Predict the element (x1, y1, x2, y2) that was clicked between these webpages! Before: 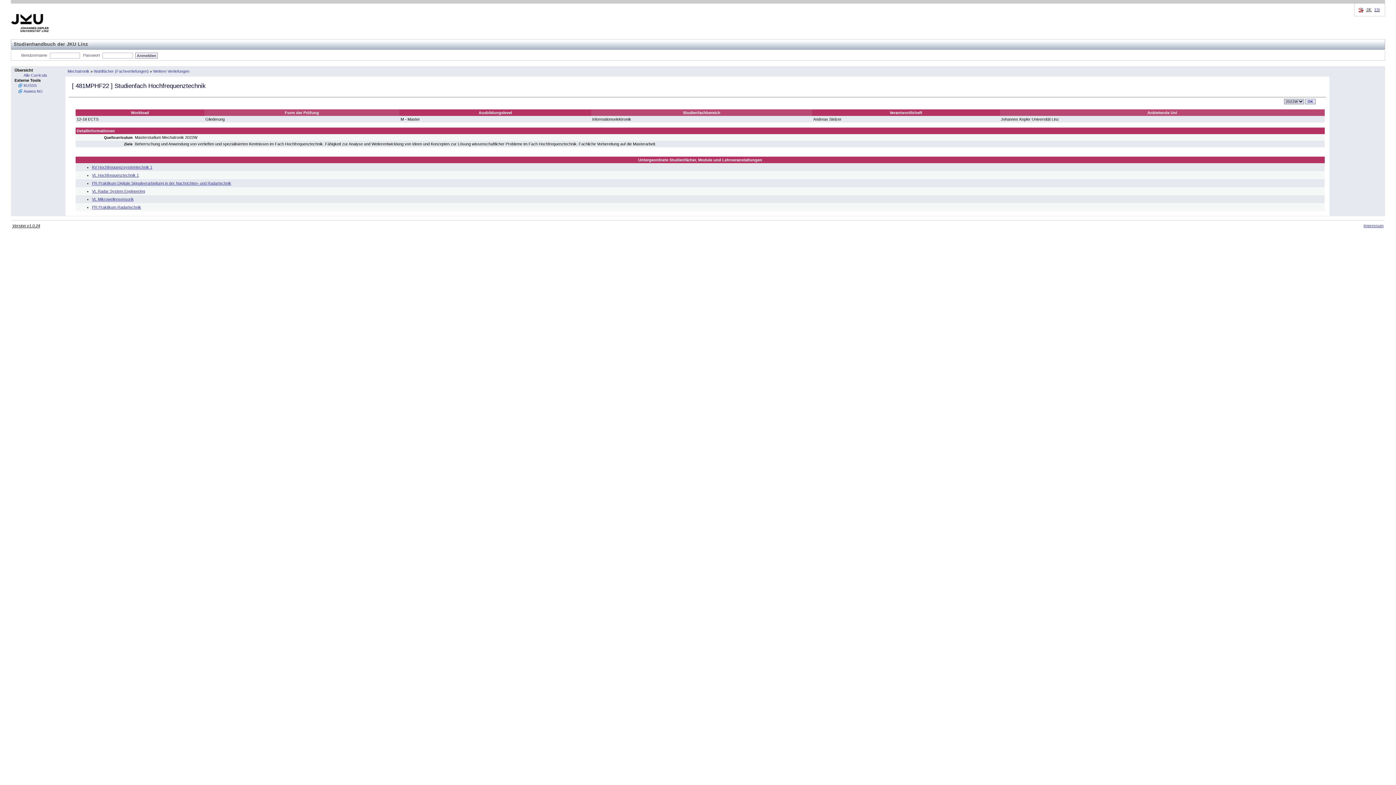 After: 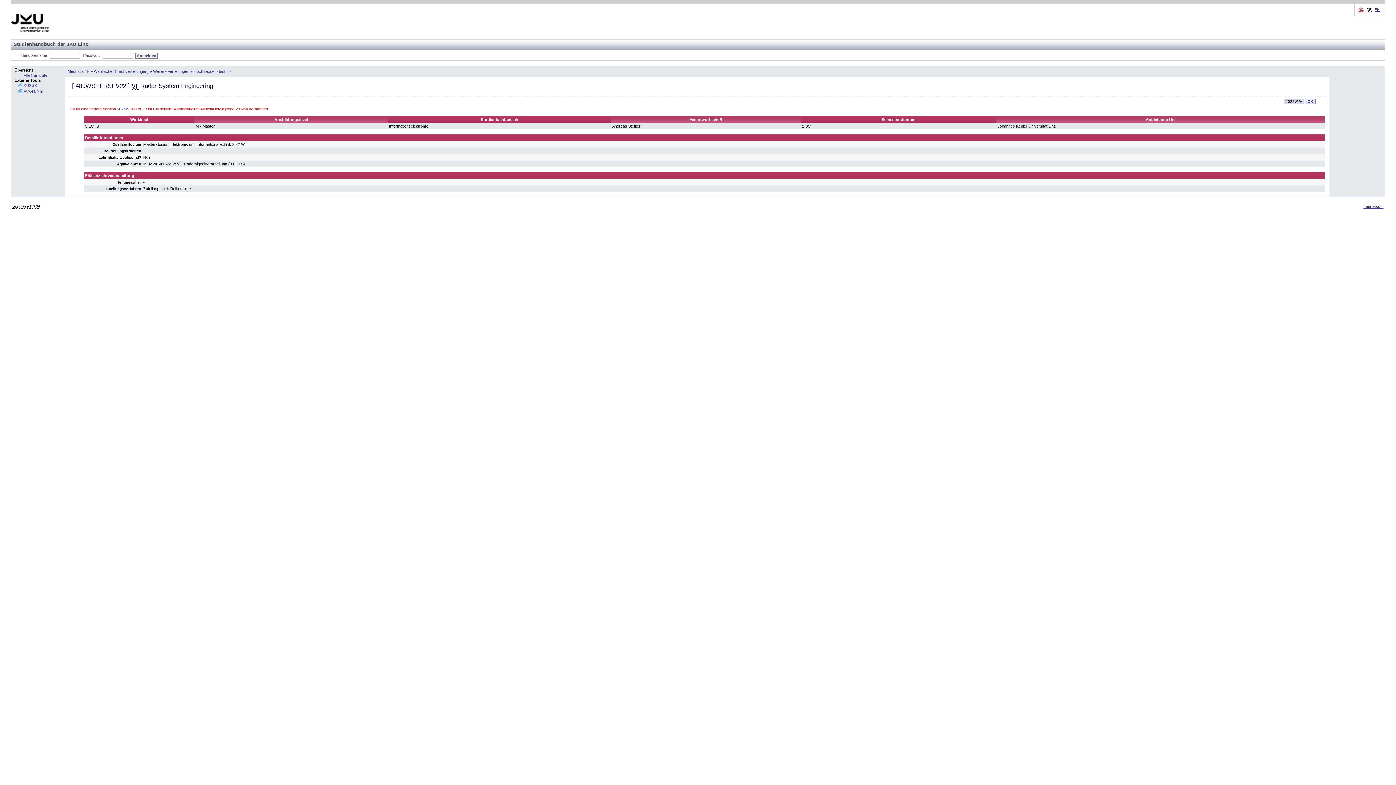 Action: label: VL Radar System Engineering bbox: (92, 189, 145, 193)